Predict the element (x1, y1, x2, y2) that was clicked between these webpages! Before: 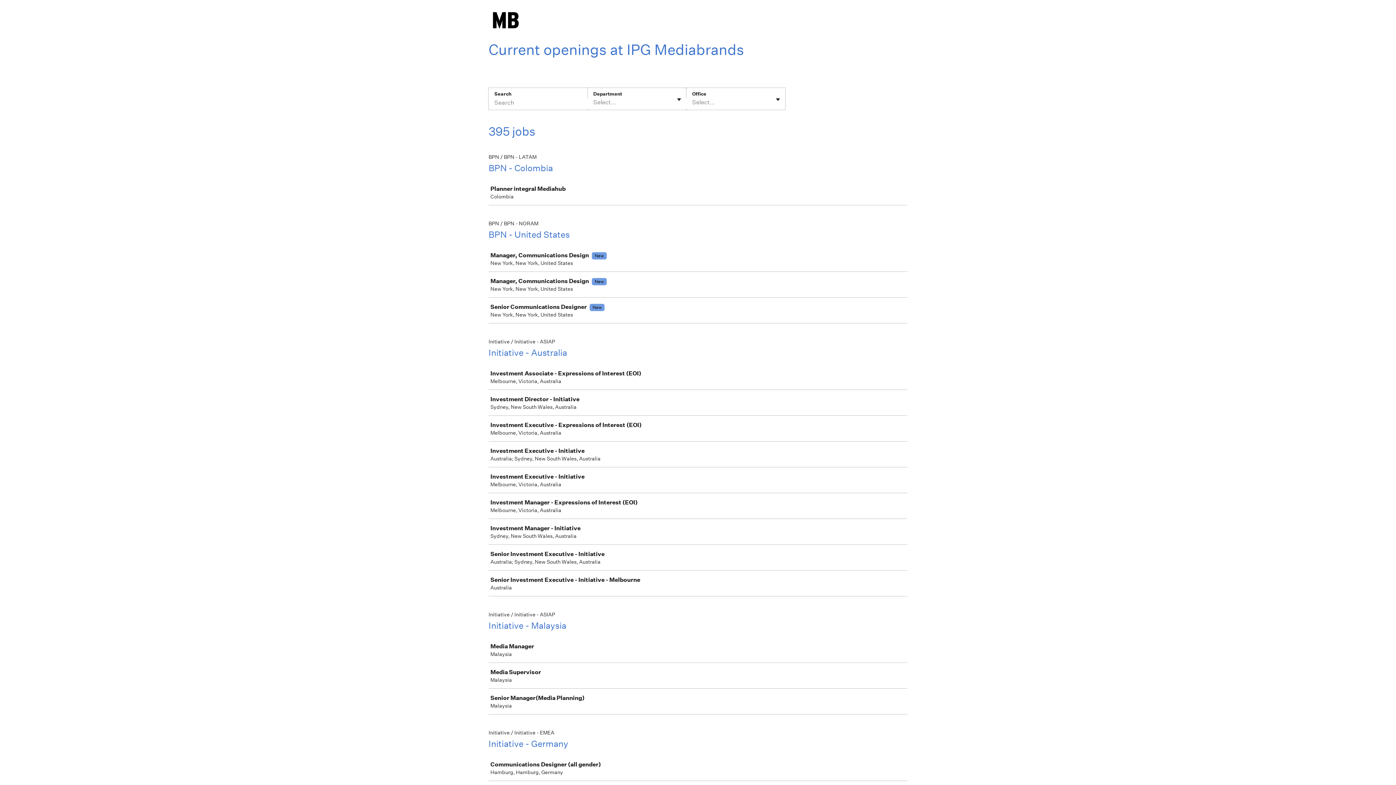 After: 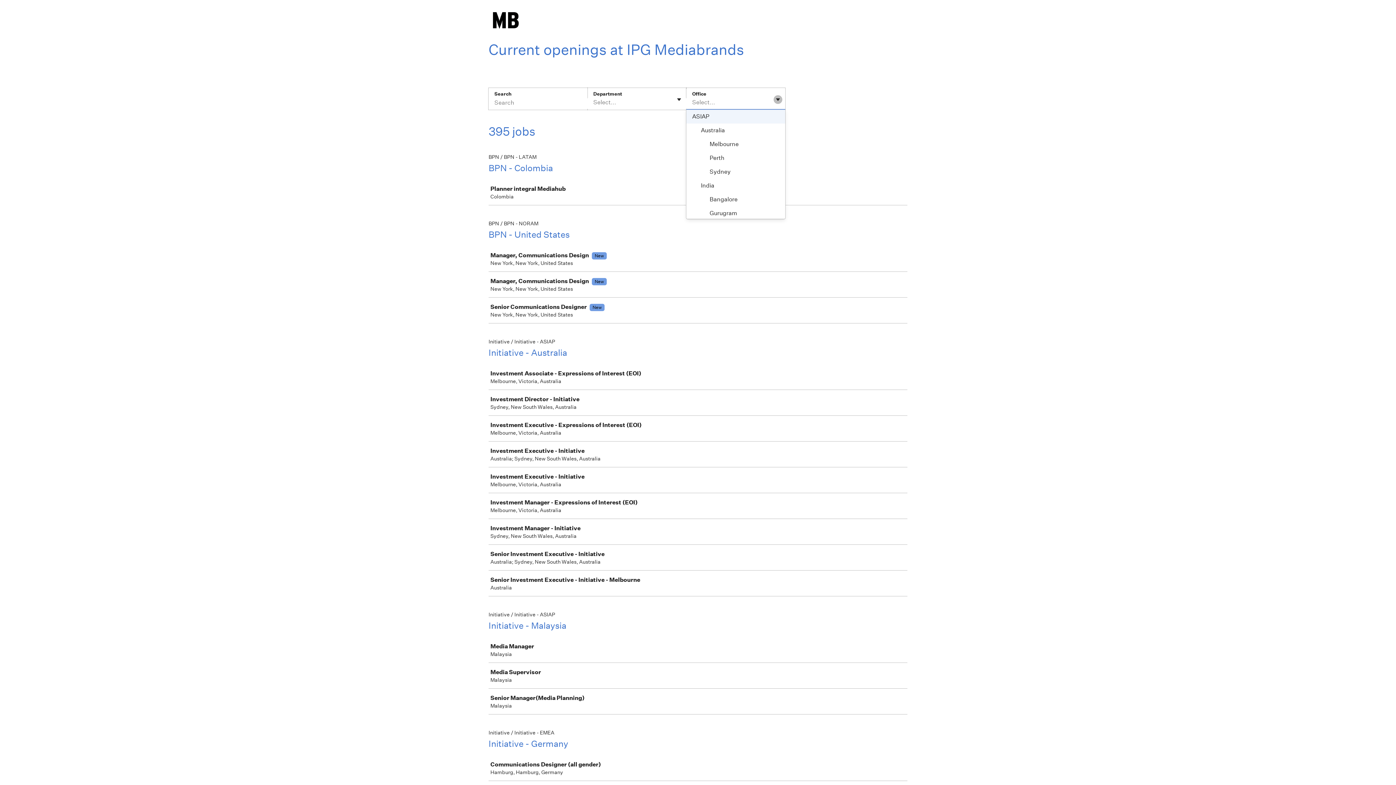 Action: label: Toggle flyout bbox: (773, 95, 782, 104)